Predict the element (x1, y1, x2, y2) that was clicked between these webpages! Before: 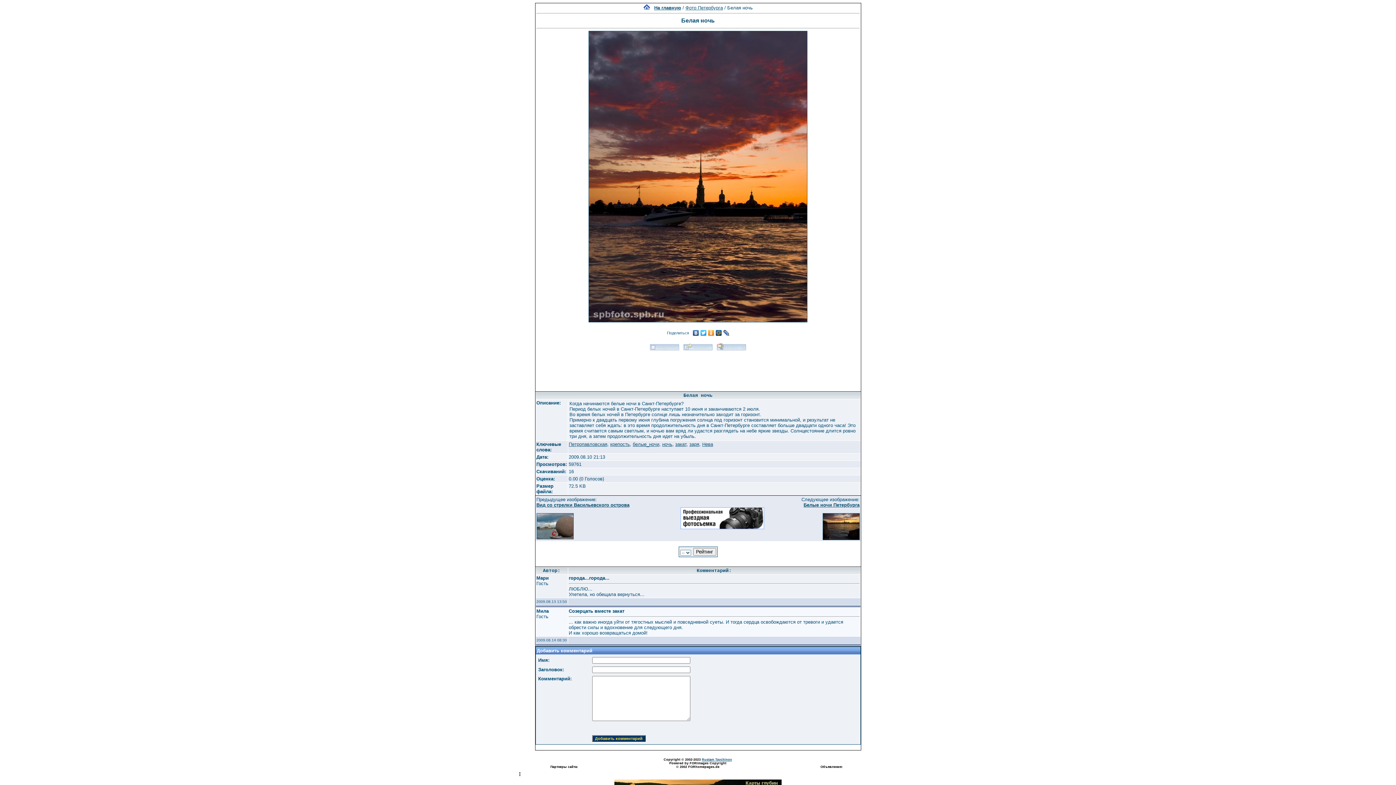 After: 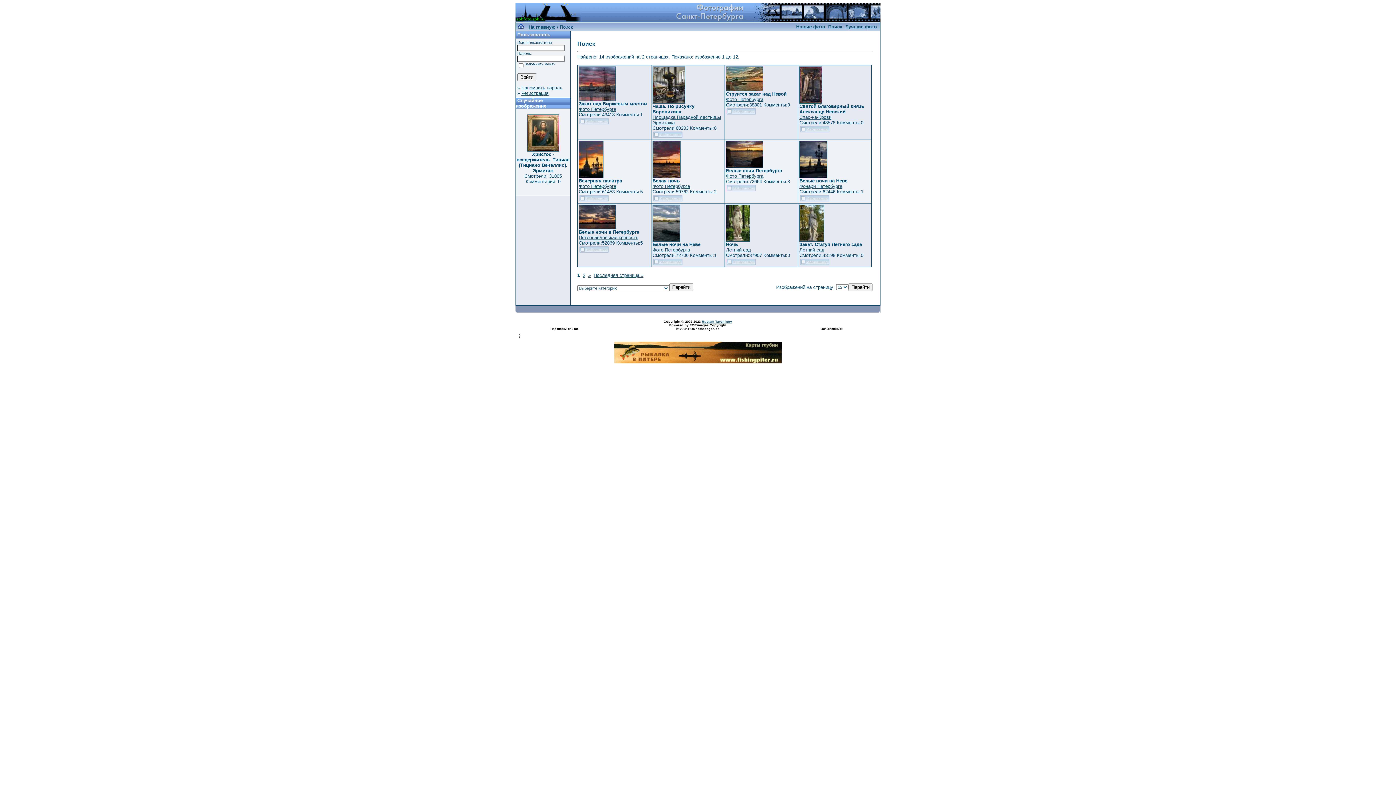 Action: label: закат bbox: (675, 441, 686, 447)